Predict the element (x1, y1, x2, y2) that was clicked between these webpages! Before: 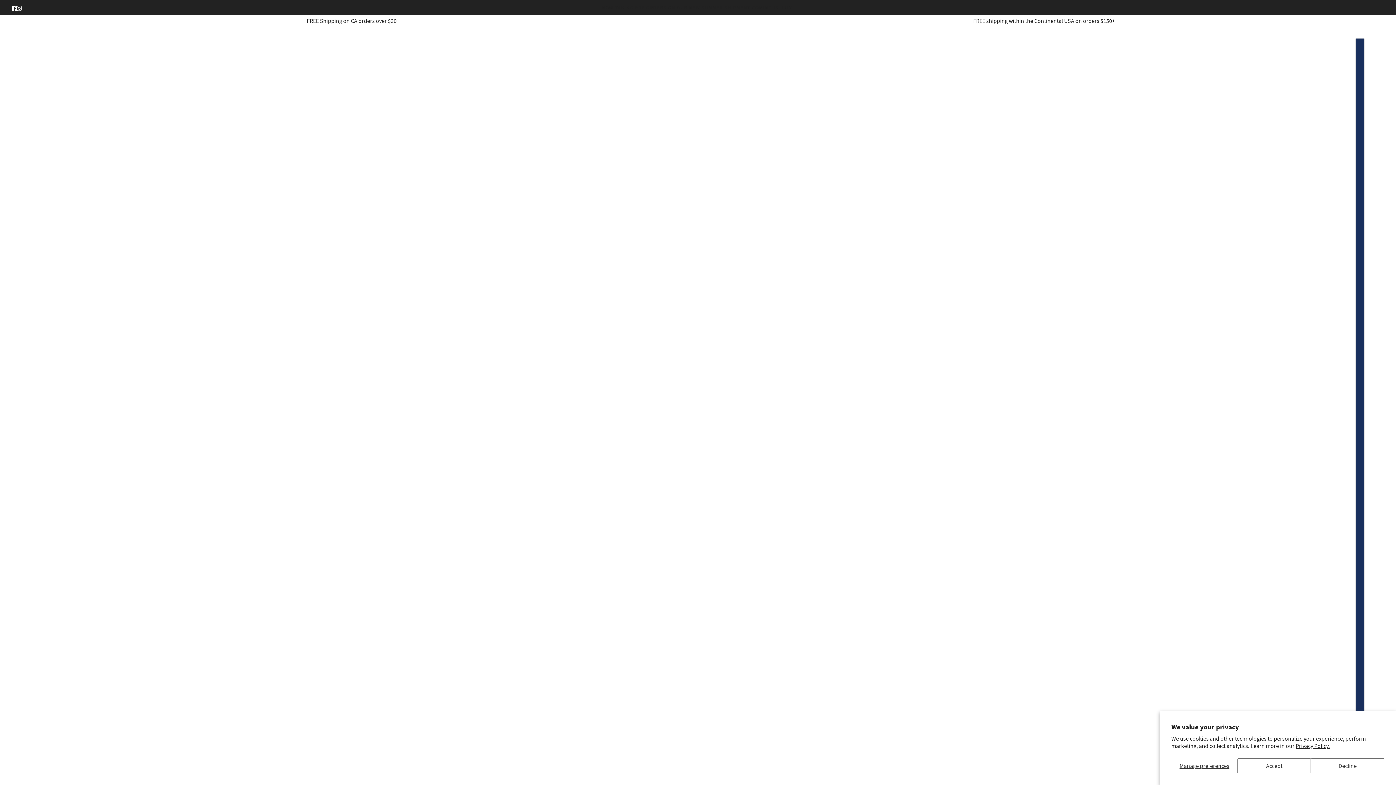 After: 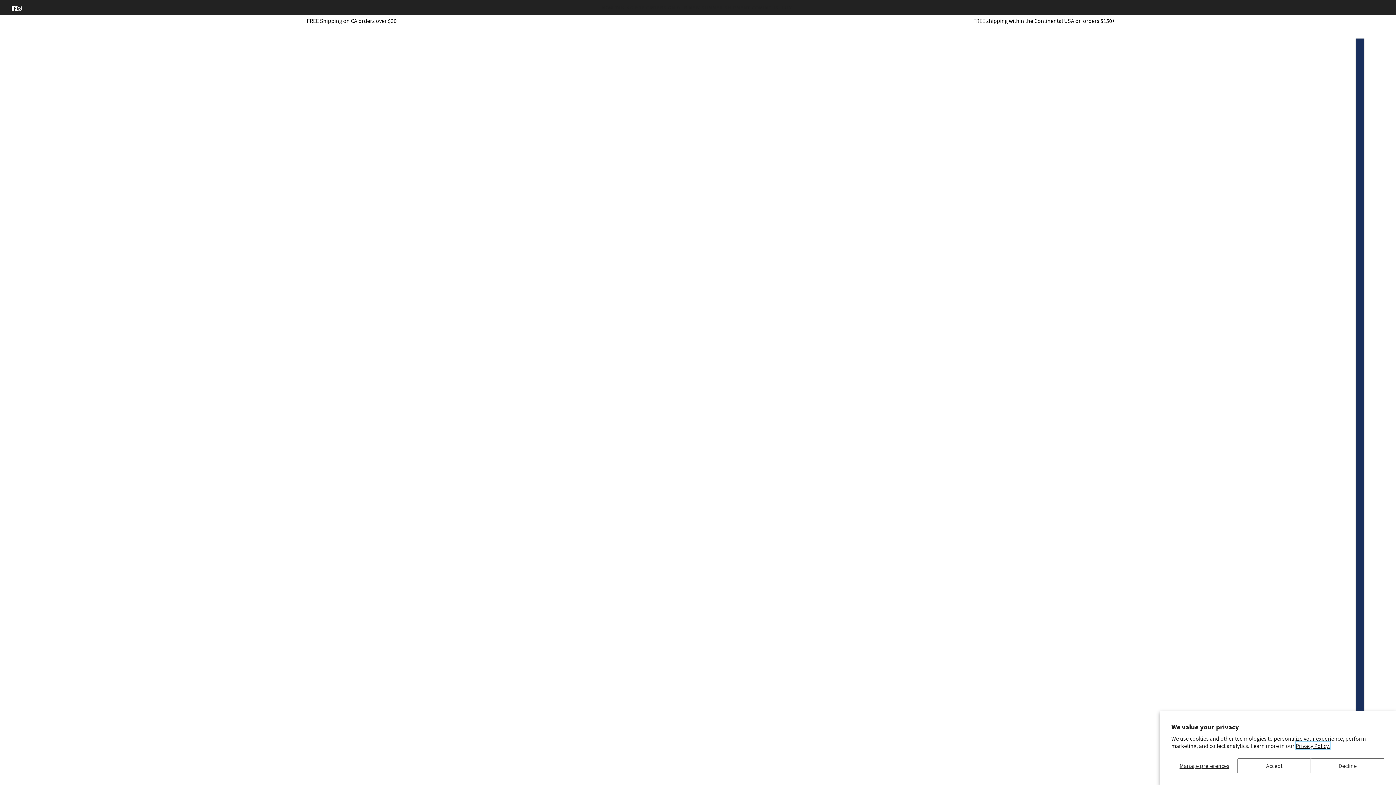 Action: bbox: (1296, 742, 1330, 749) label: Privacy Policy.